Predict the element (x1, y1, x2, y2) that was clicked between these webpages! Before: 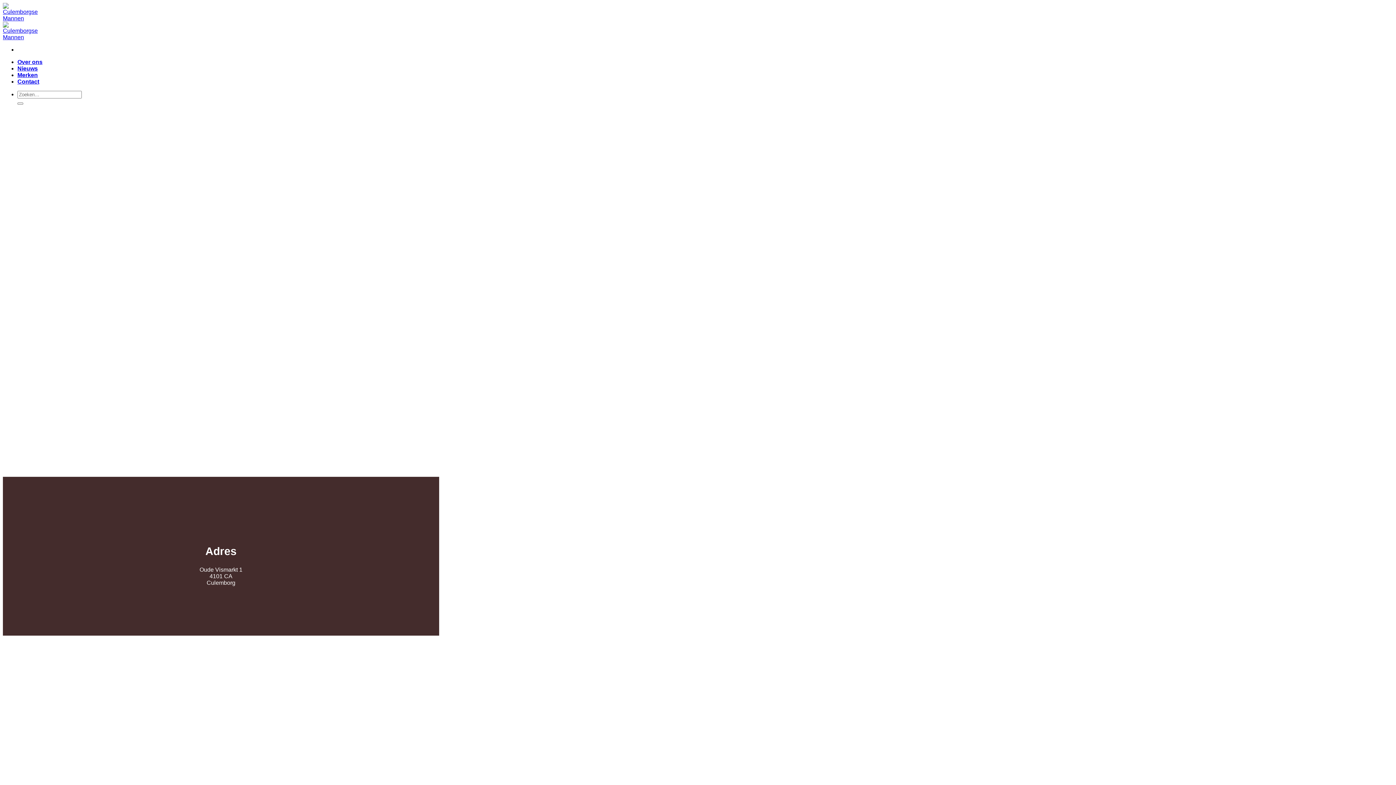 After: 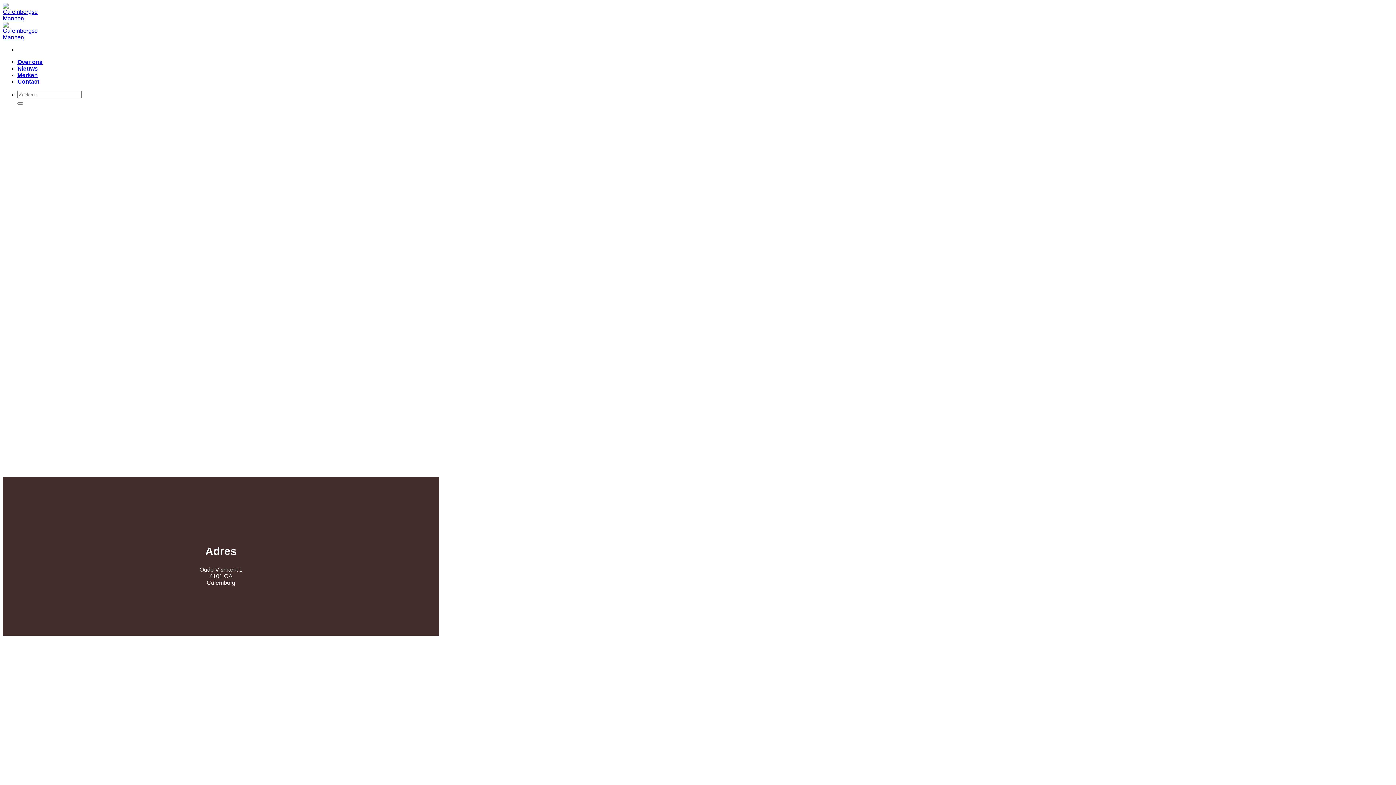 Action: bbox: (17, 78, 39, 84) label: Contact